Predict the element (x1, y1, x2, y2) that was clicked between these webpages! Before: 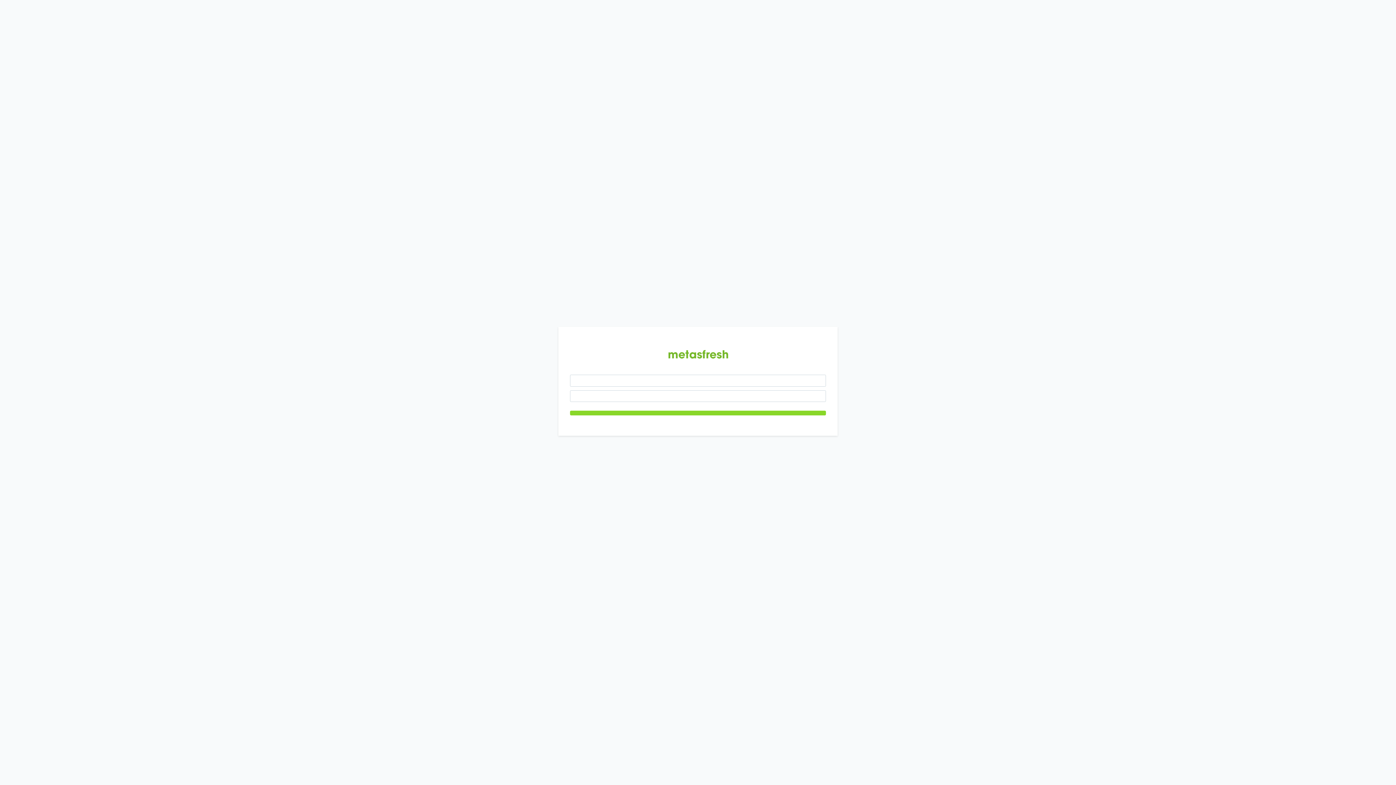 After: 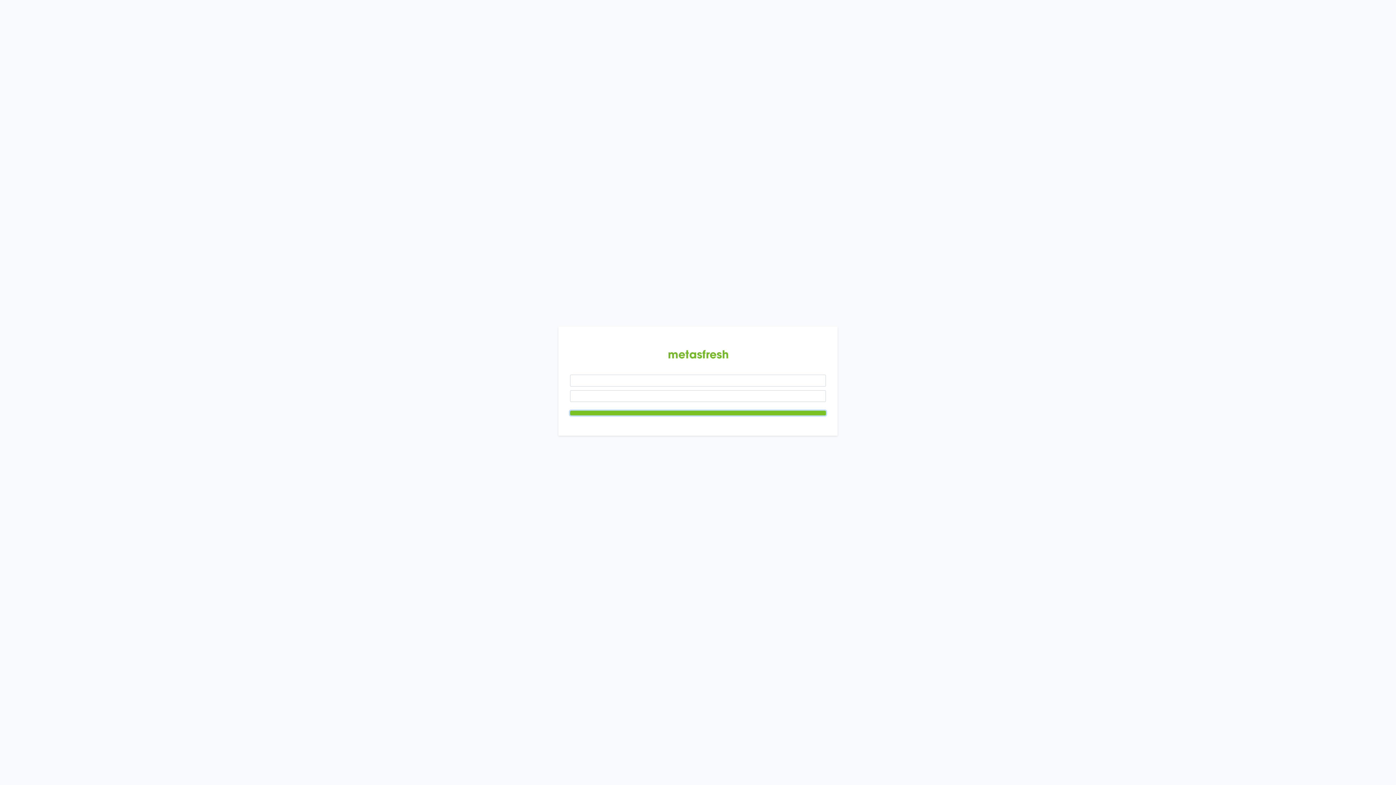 Action: bbox: (570, 411, 826, 415)